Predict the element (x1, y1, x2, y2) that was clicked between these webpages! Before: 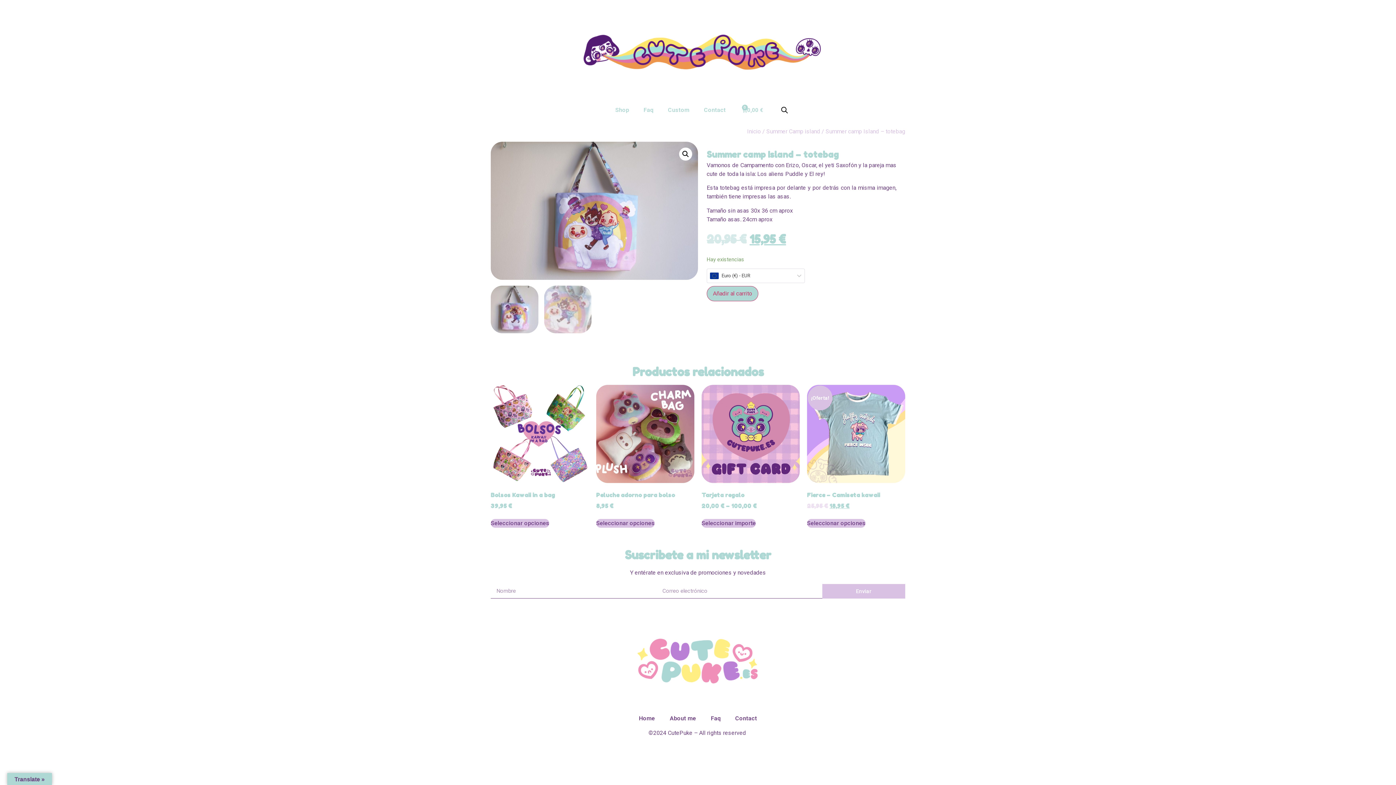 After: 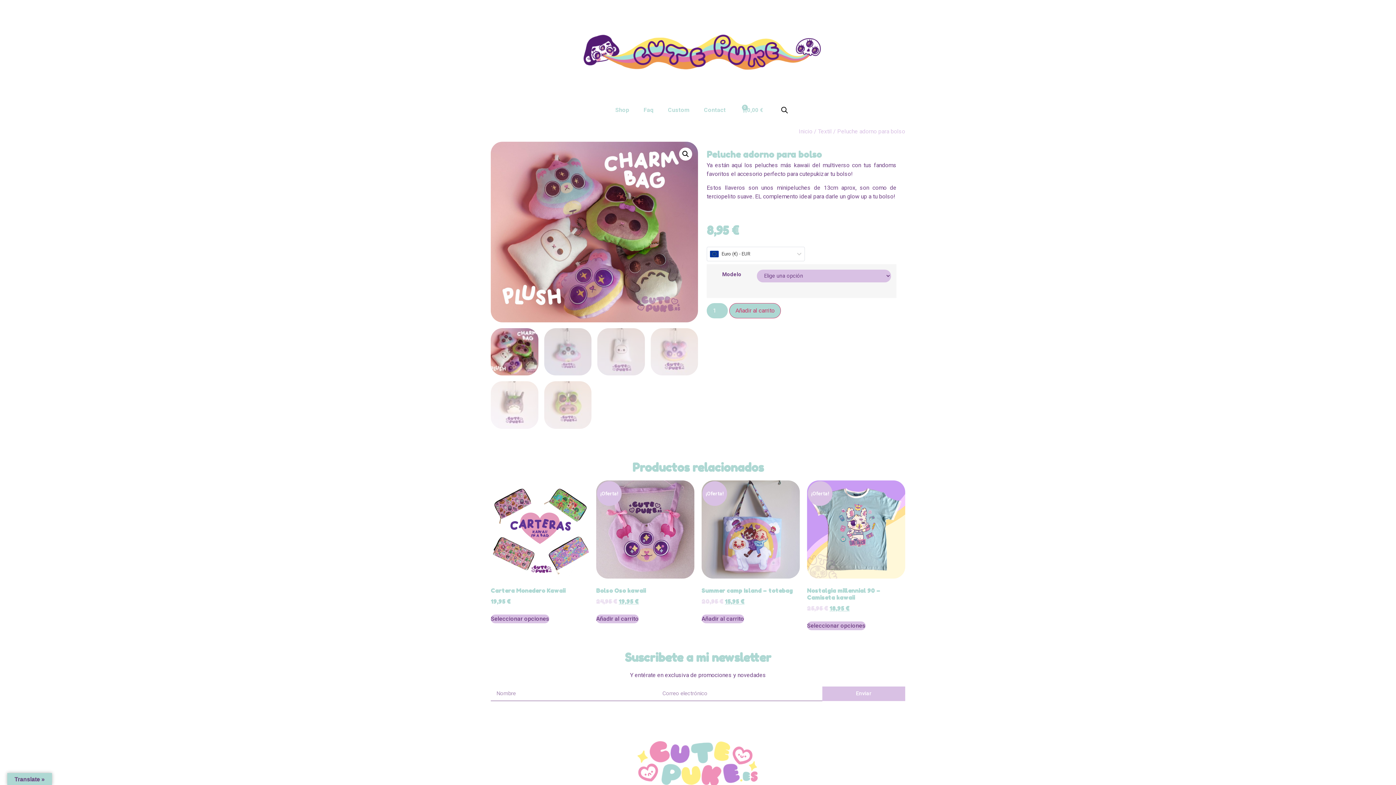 Action: label: Elige las opciones para “Peluche adorno para bolso” bbox: (596, 519, 654, 527)